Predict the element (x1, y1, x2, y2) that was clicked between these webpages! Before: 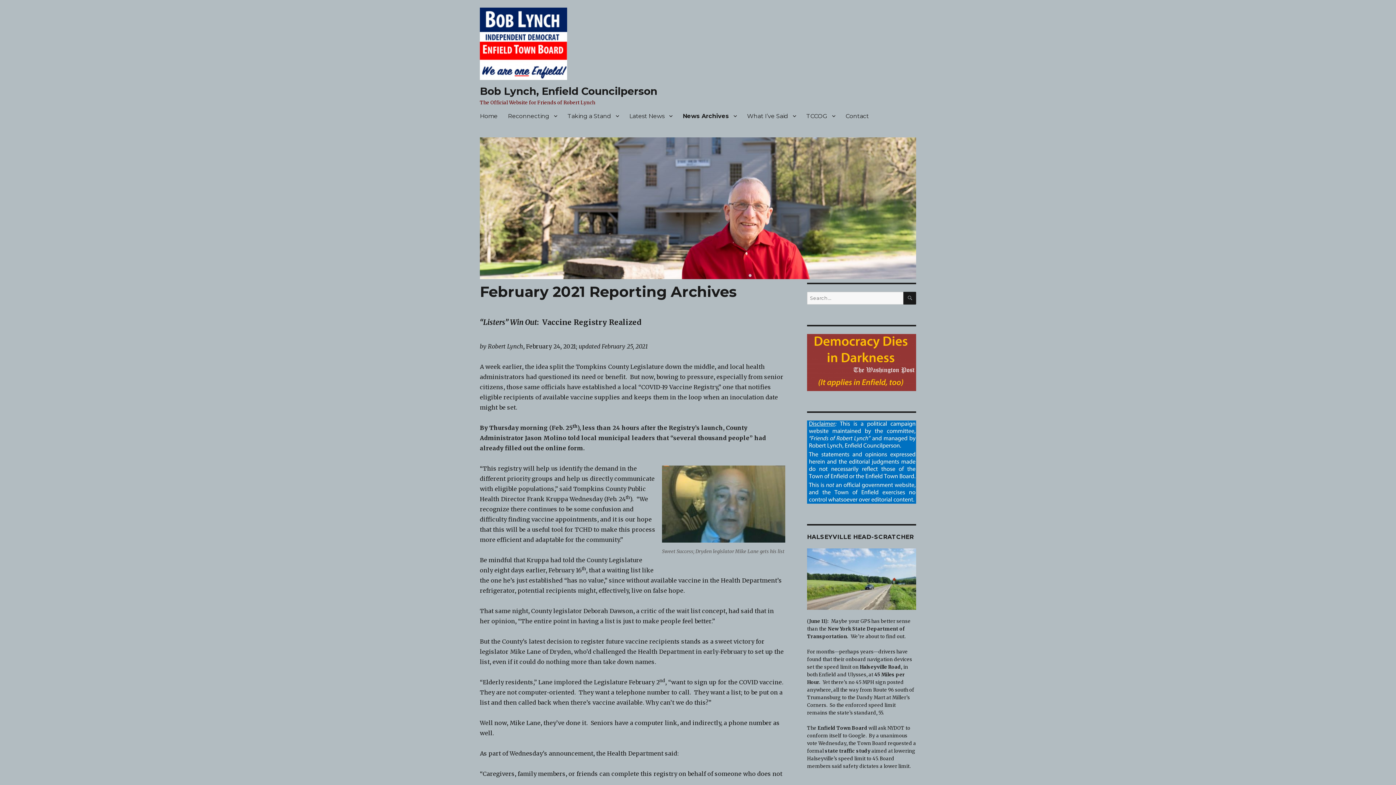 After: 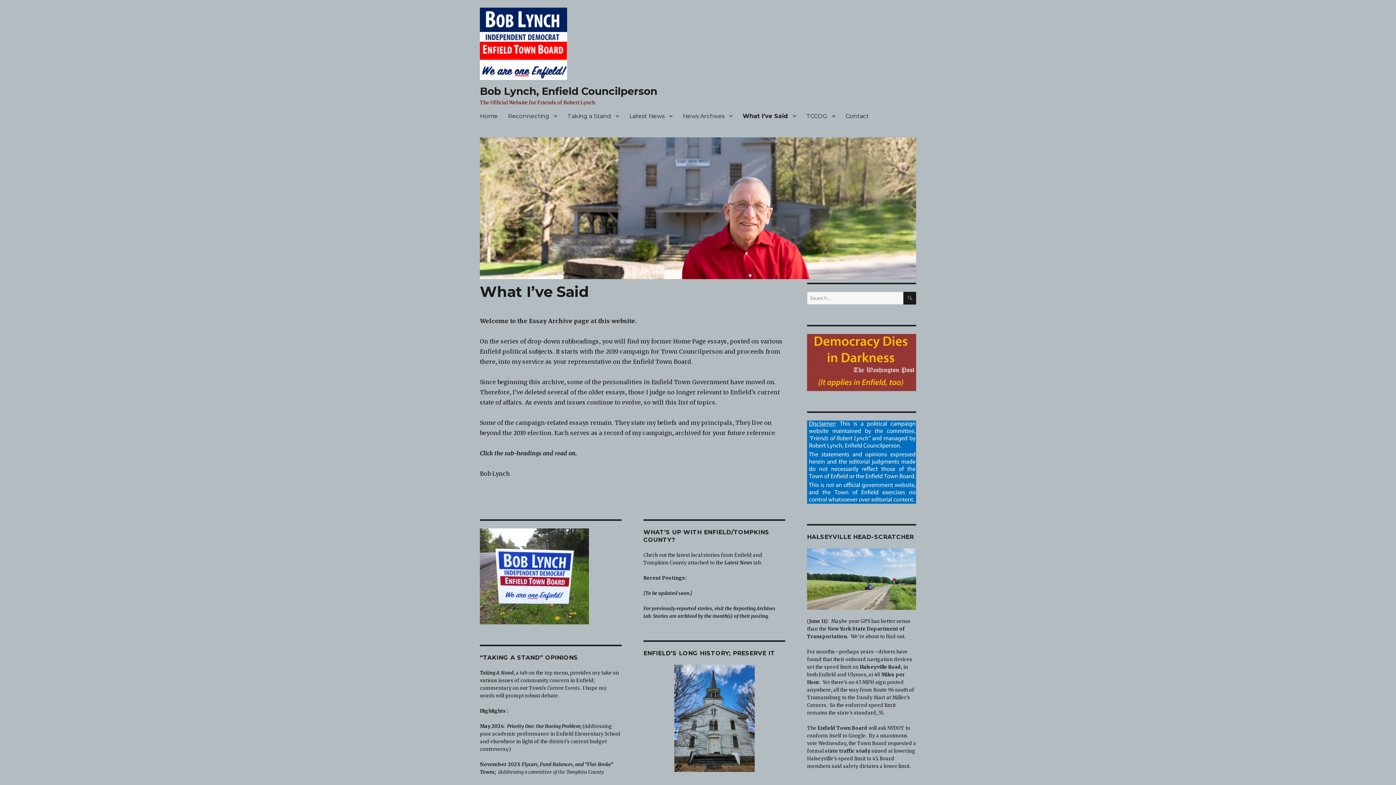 Action: bbox: (742, 108, 801, 123) label: What I’ve Said